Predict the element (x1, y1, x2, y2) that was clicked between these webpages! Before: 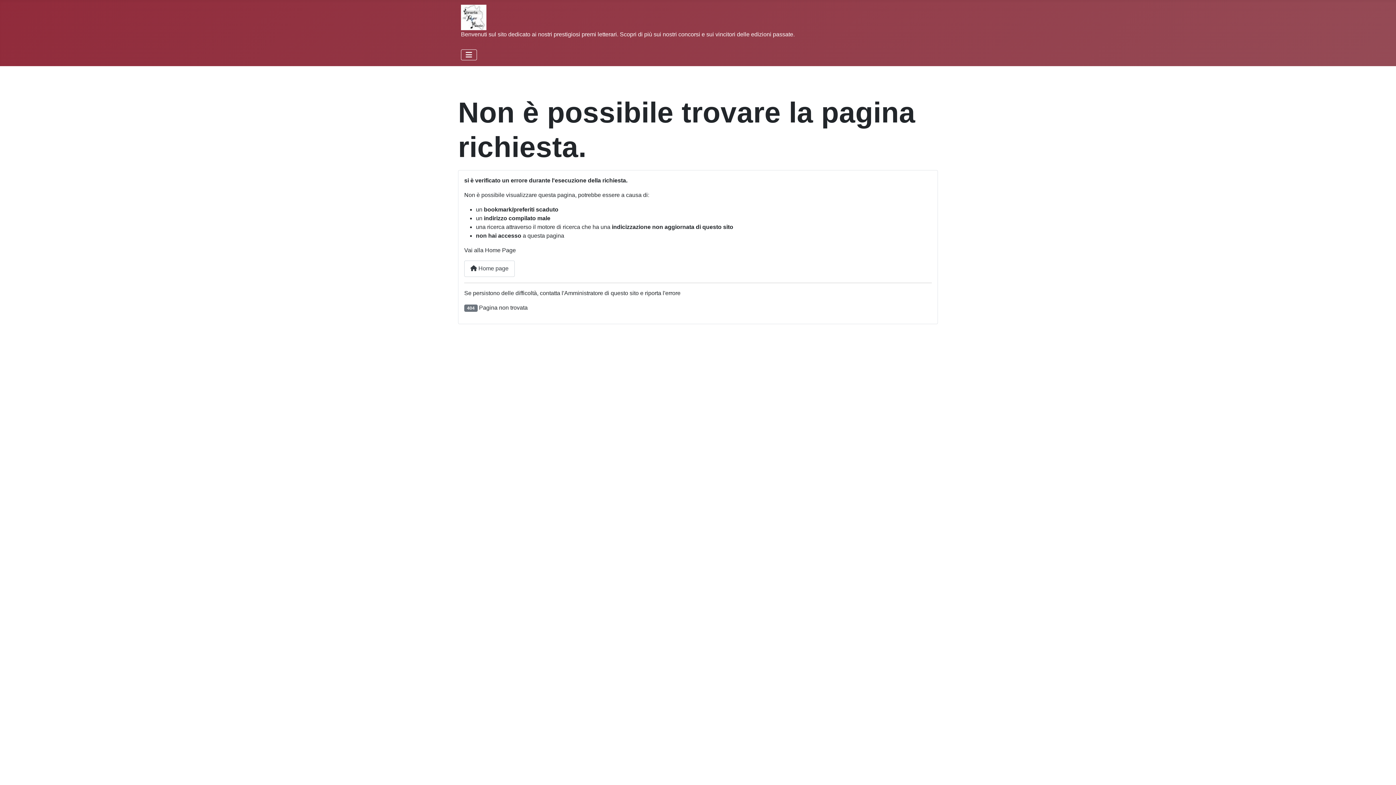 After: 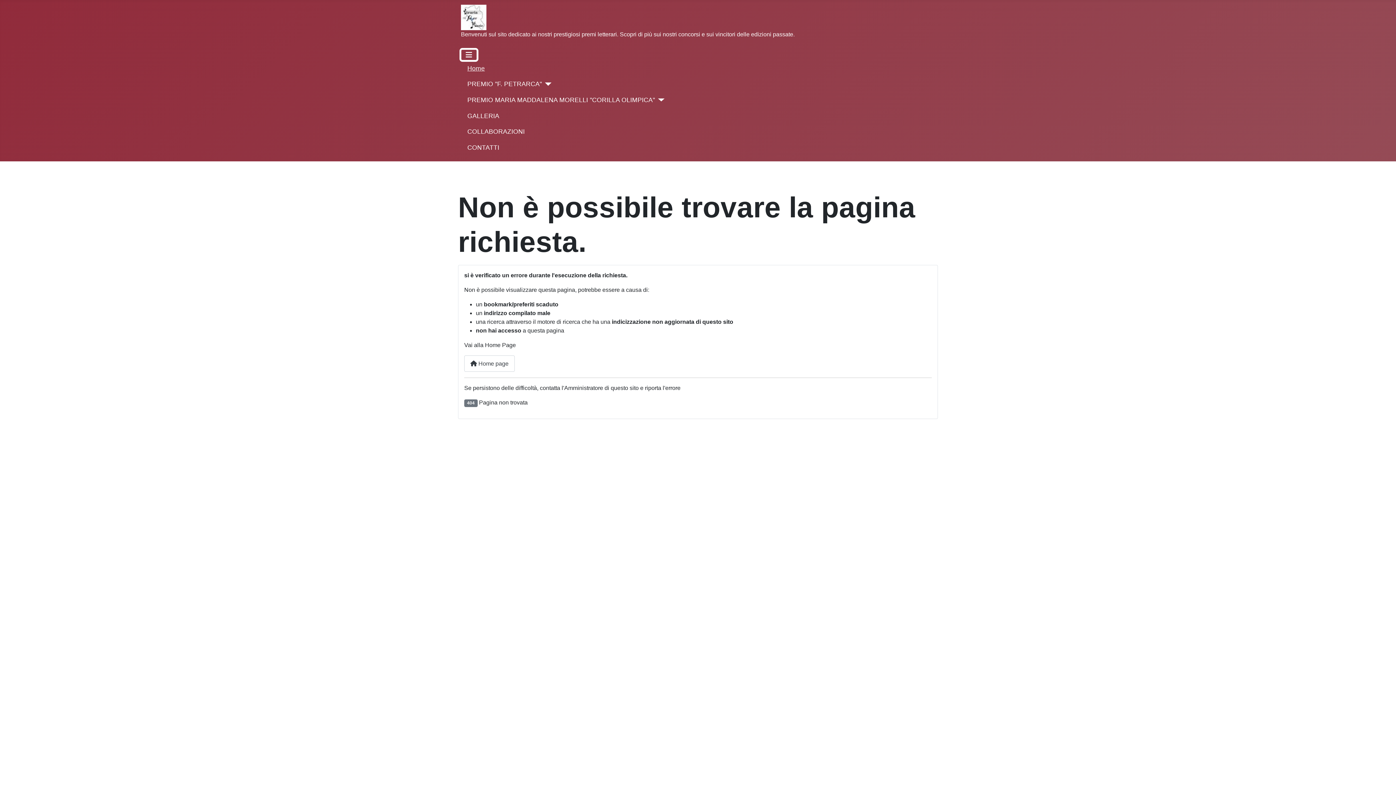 Action: label: Attiva / disattiva navigazione bbox: (461, 49, 477, 60)